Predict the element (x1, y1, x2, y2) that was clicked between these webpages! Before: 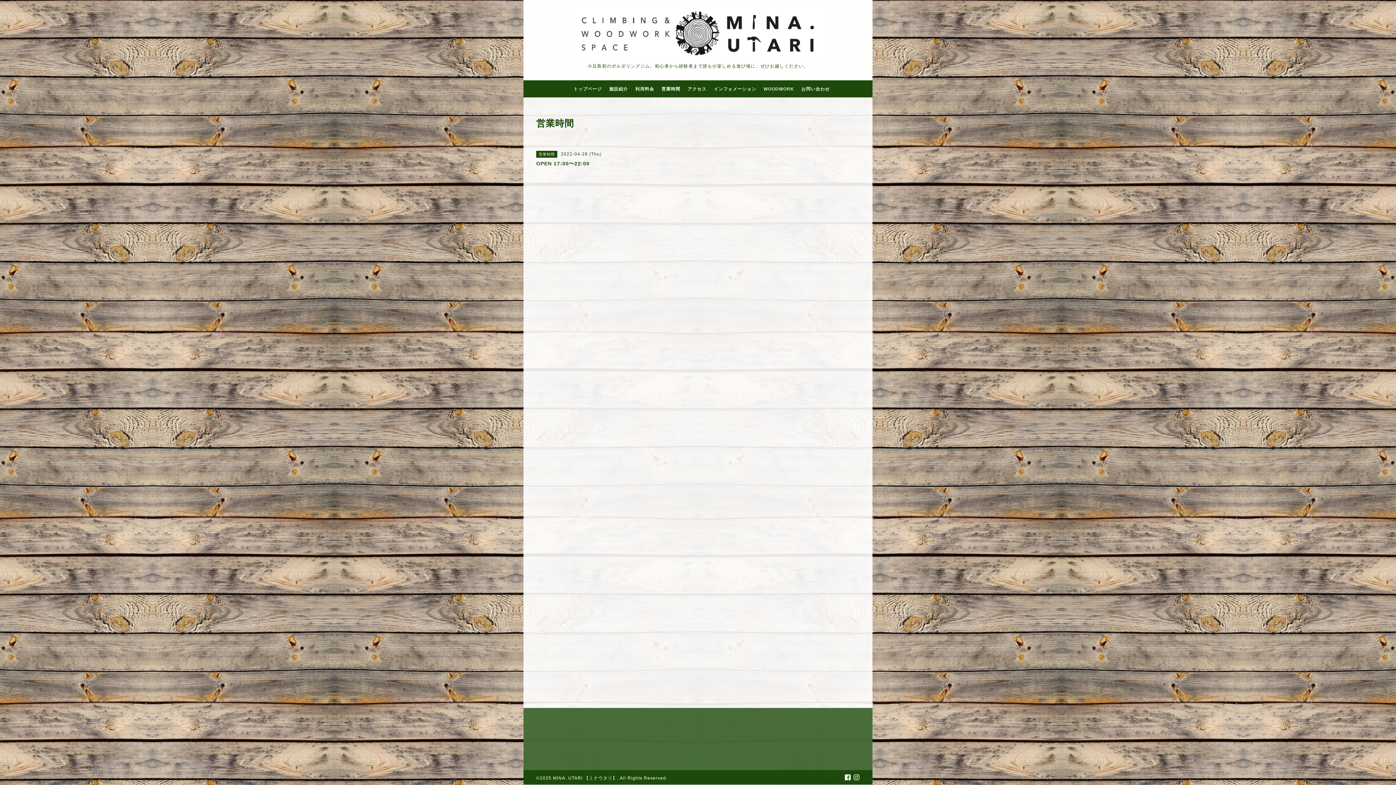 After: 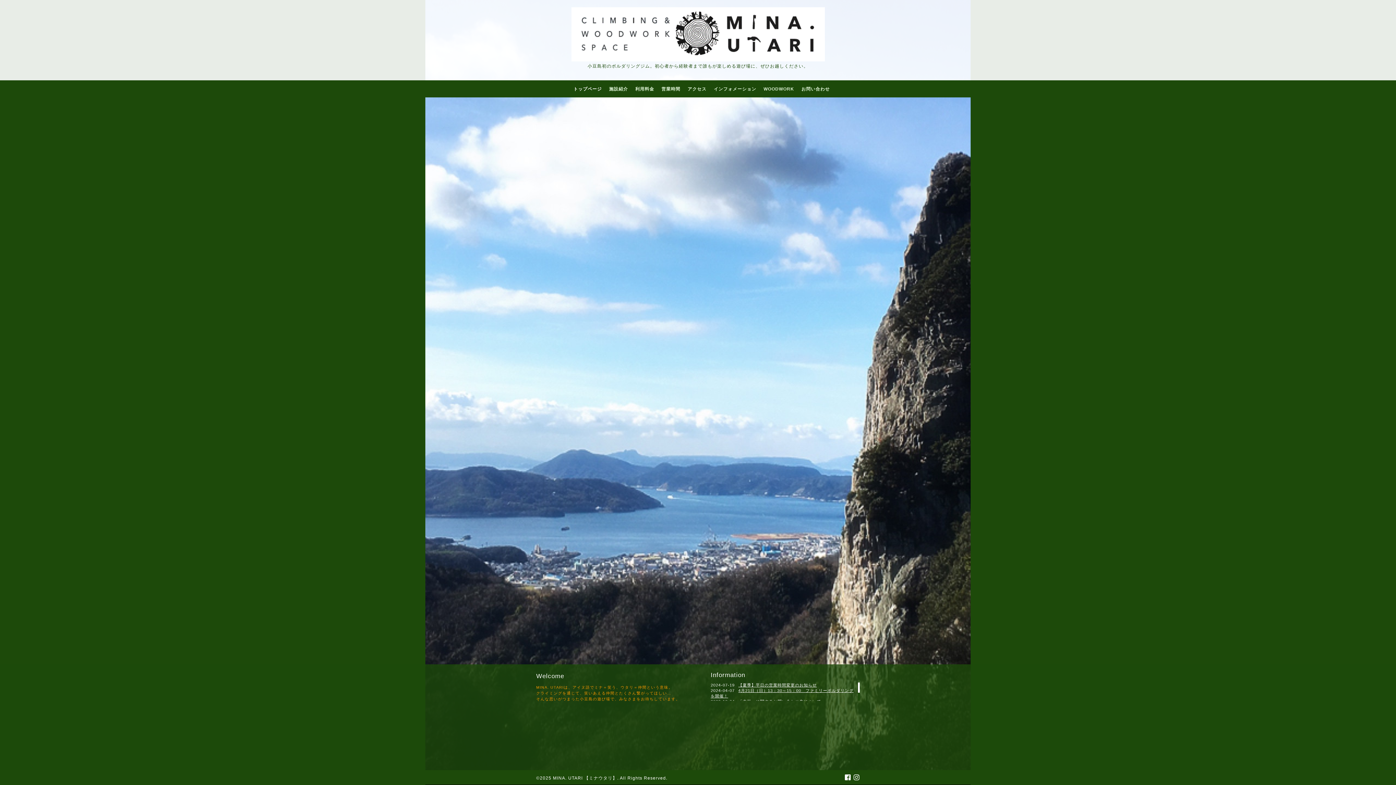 Action: bbox: (553, 776, 617, 781) label: MINA. UTARI 【ミナウタリ】